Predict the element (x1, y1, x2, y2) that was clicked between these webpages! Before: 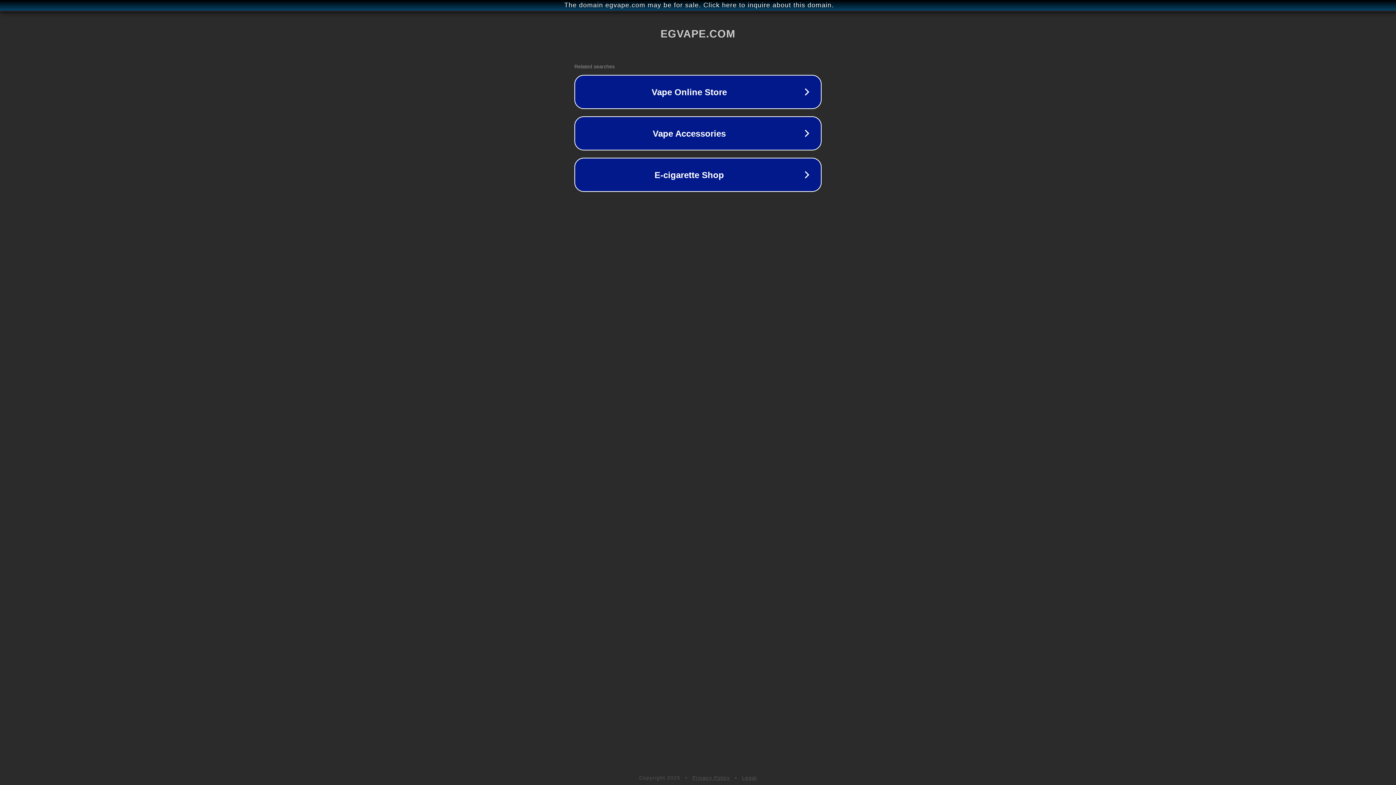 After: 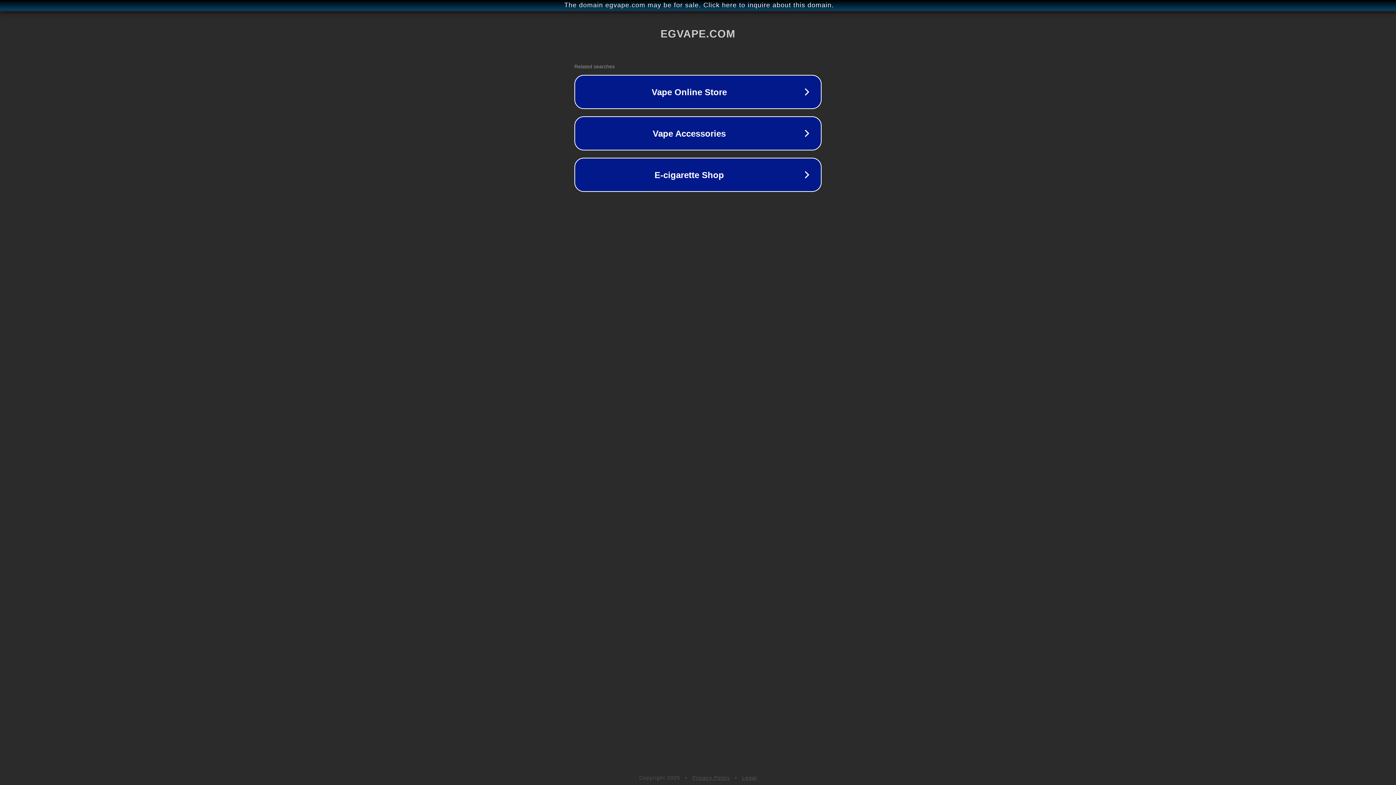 Action: bbox: (692, 775, 730, 781) label: Privacy Policy